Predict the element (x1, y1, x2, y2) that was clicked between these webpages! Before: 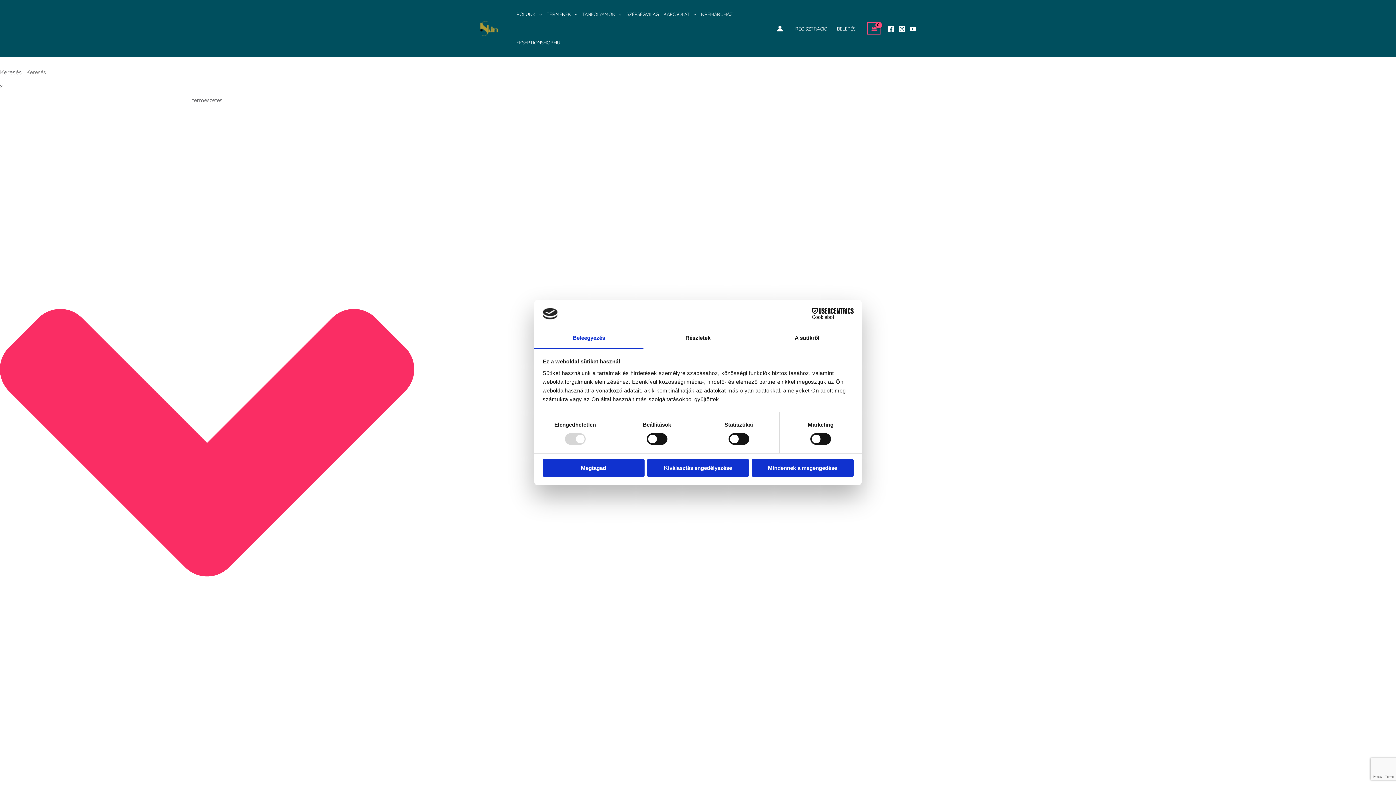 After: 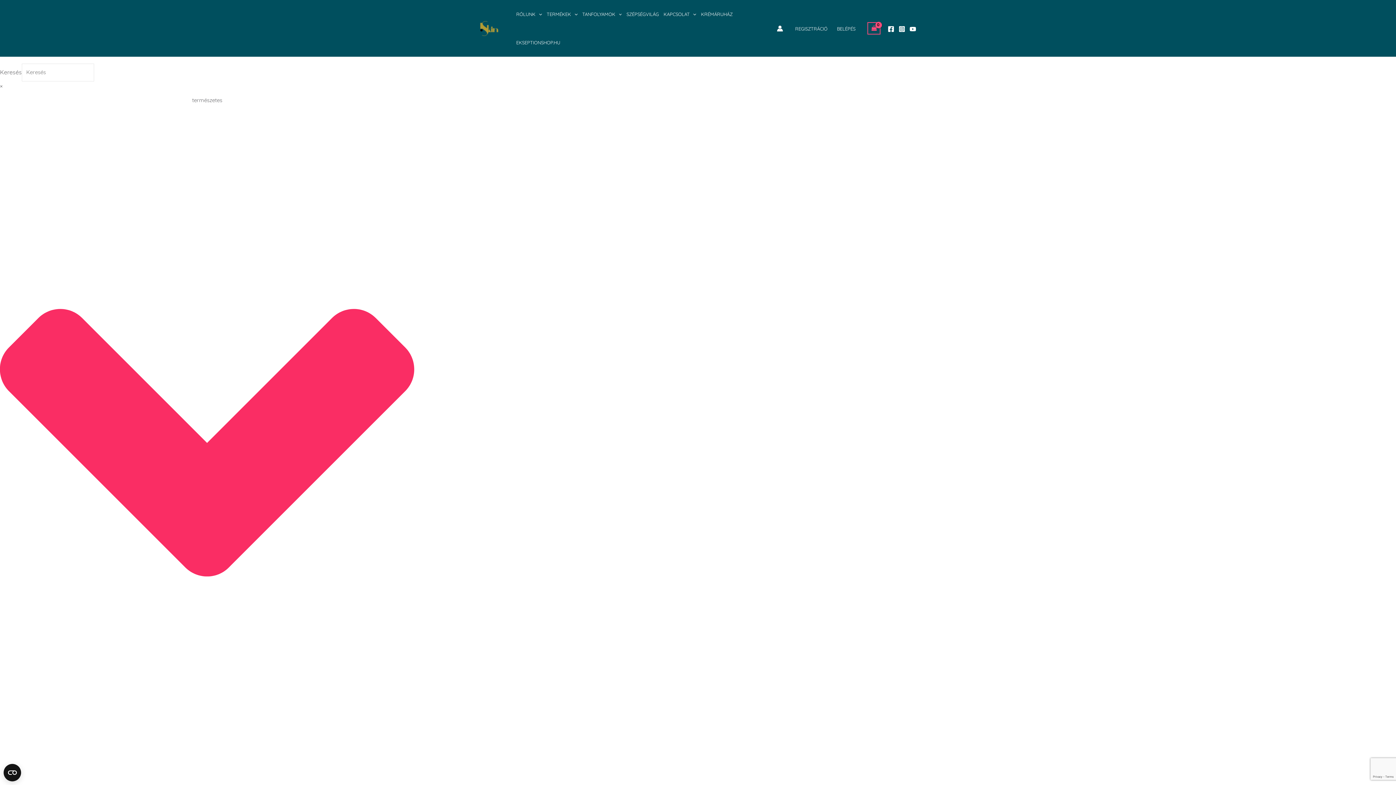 Action: label: Mindennek a megengedése bbox: (751, 459, 853, 476)